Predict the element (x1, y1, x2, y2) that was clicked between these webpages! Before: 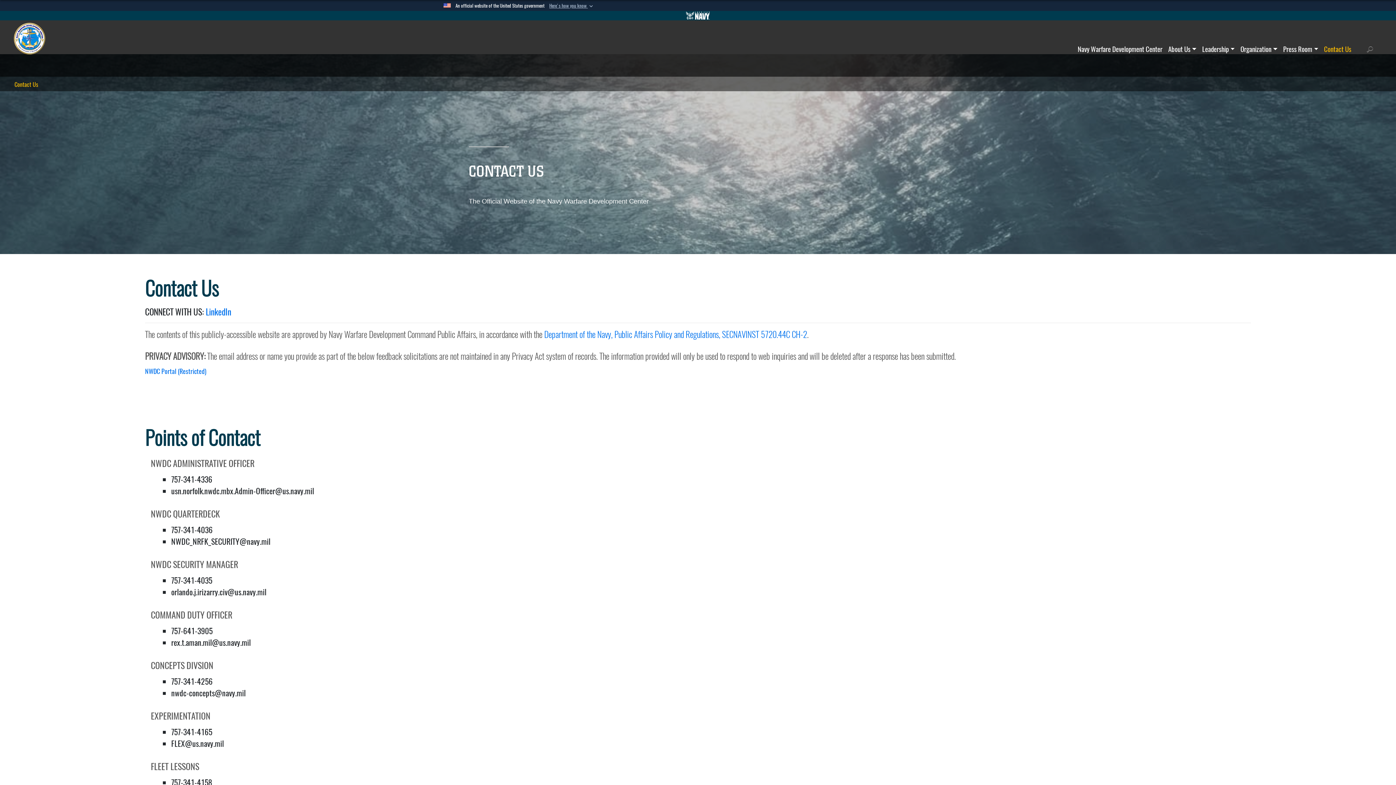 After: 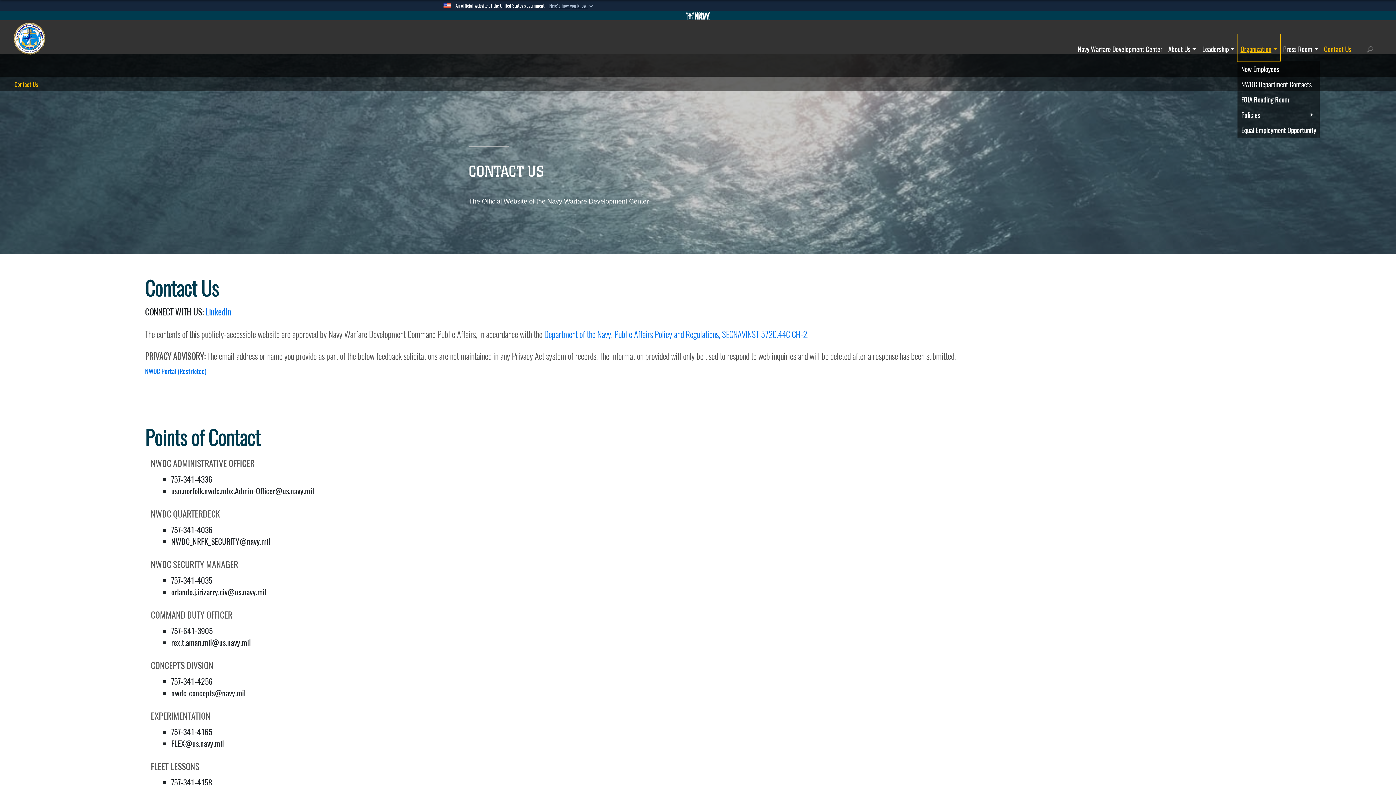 Action: bbox: (1237, 34, 1280, 61) label: Organization